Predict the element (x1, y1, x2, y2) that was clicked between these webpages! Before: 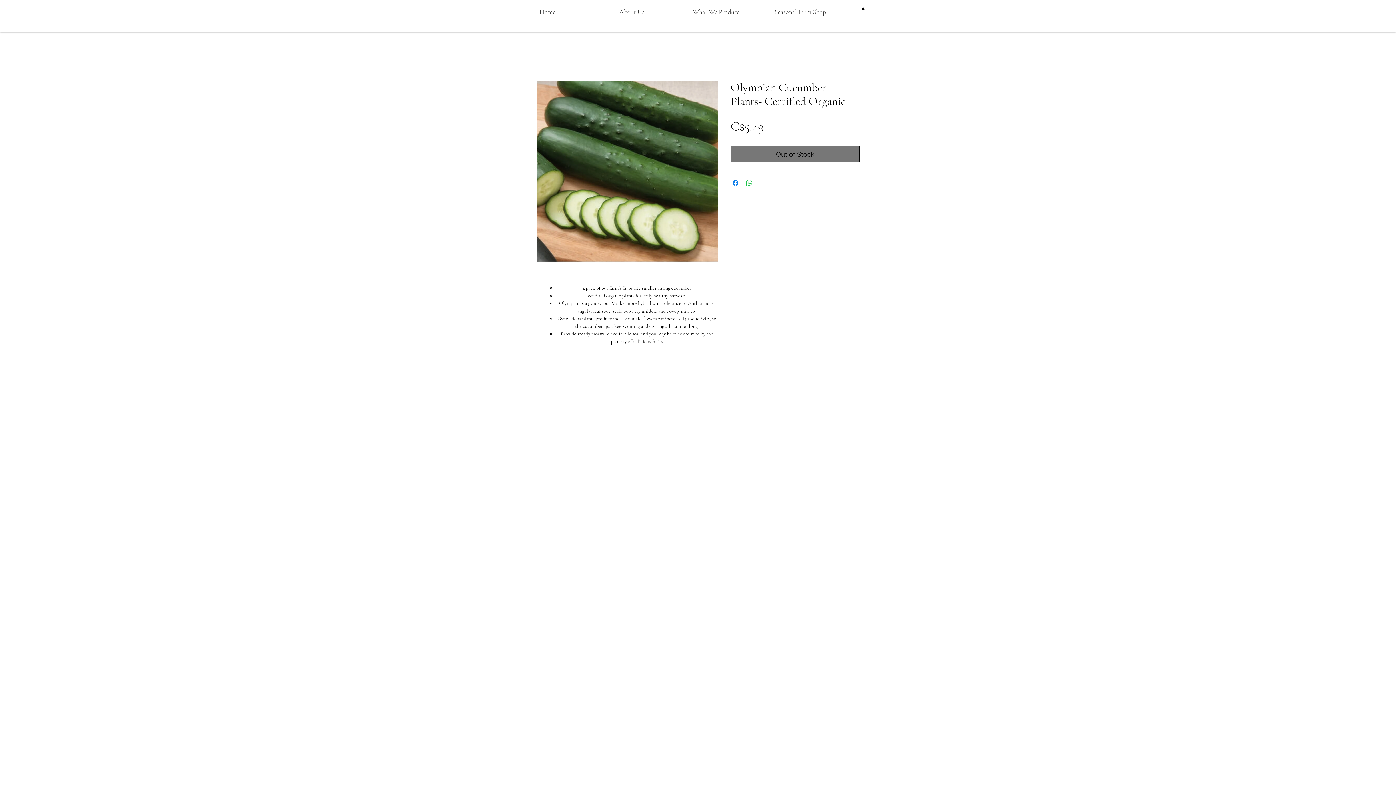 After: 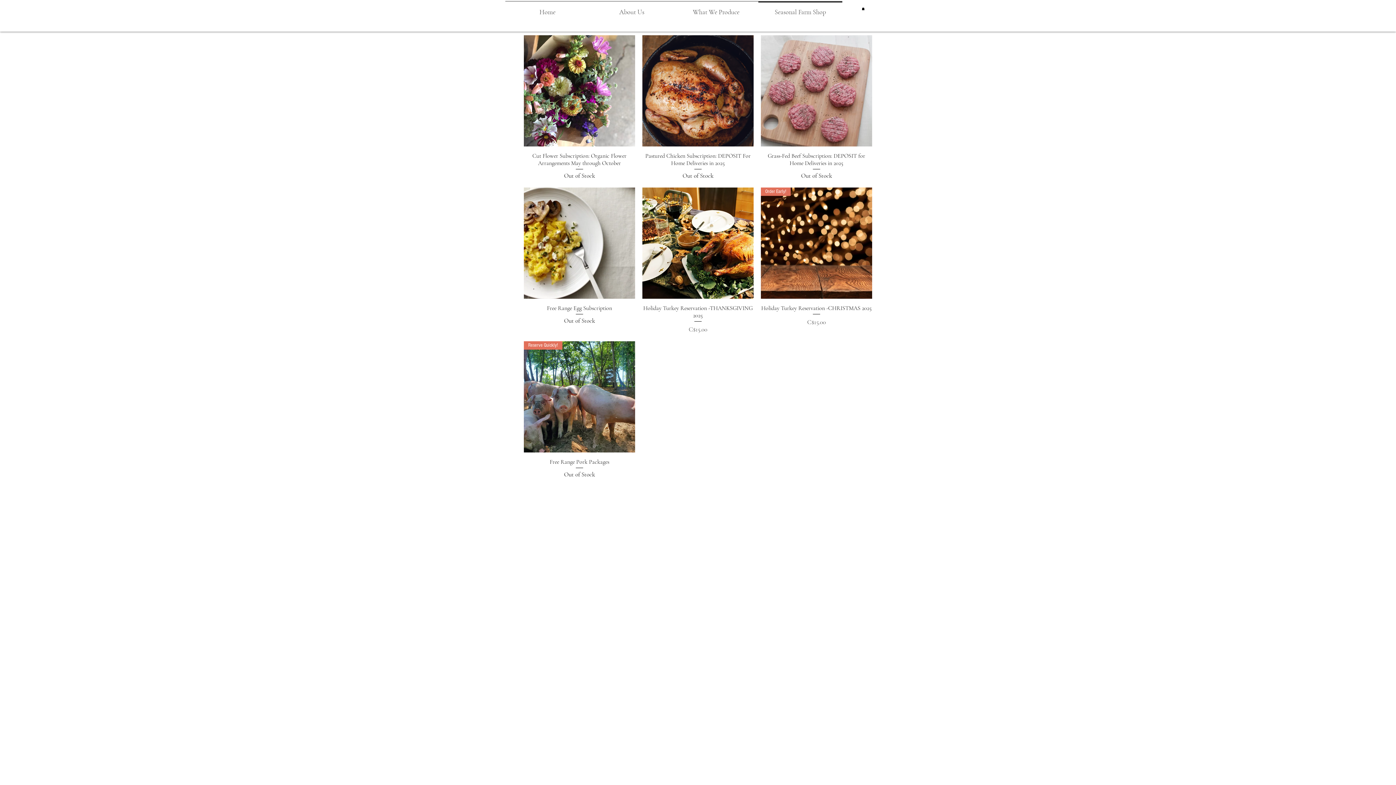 Action: bbox: (758, 1, 842, 16) label: Seasonal Farm Shop